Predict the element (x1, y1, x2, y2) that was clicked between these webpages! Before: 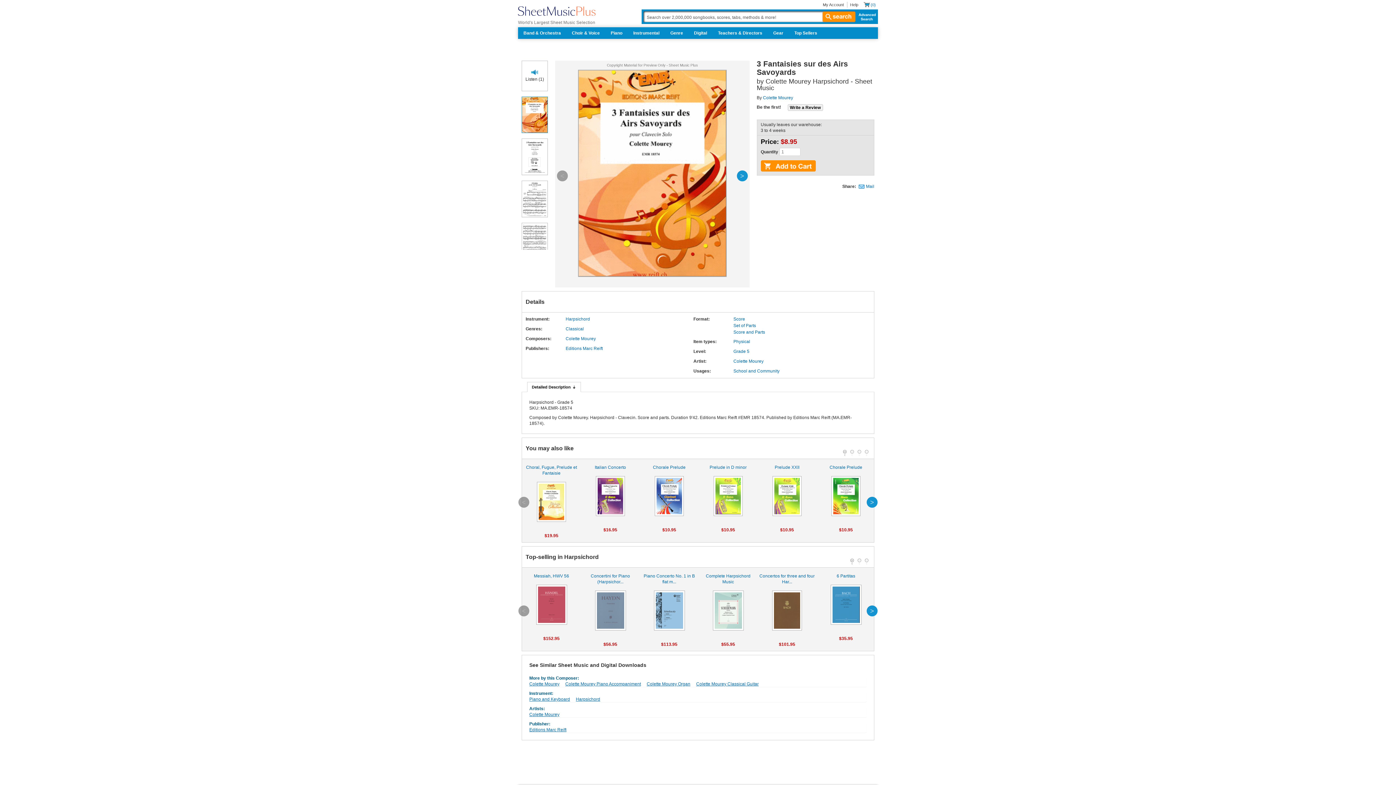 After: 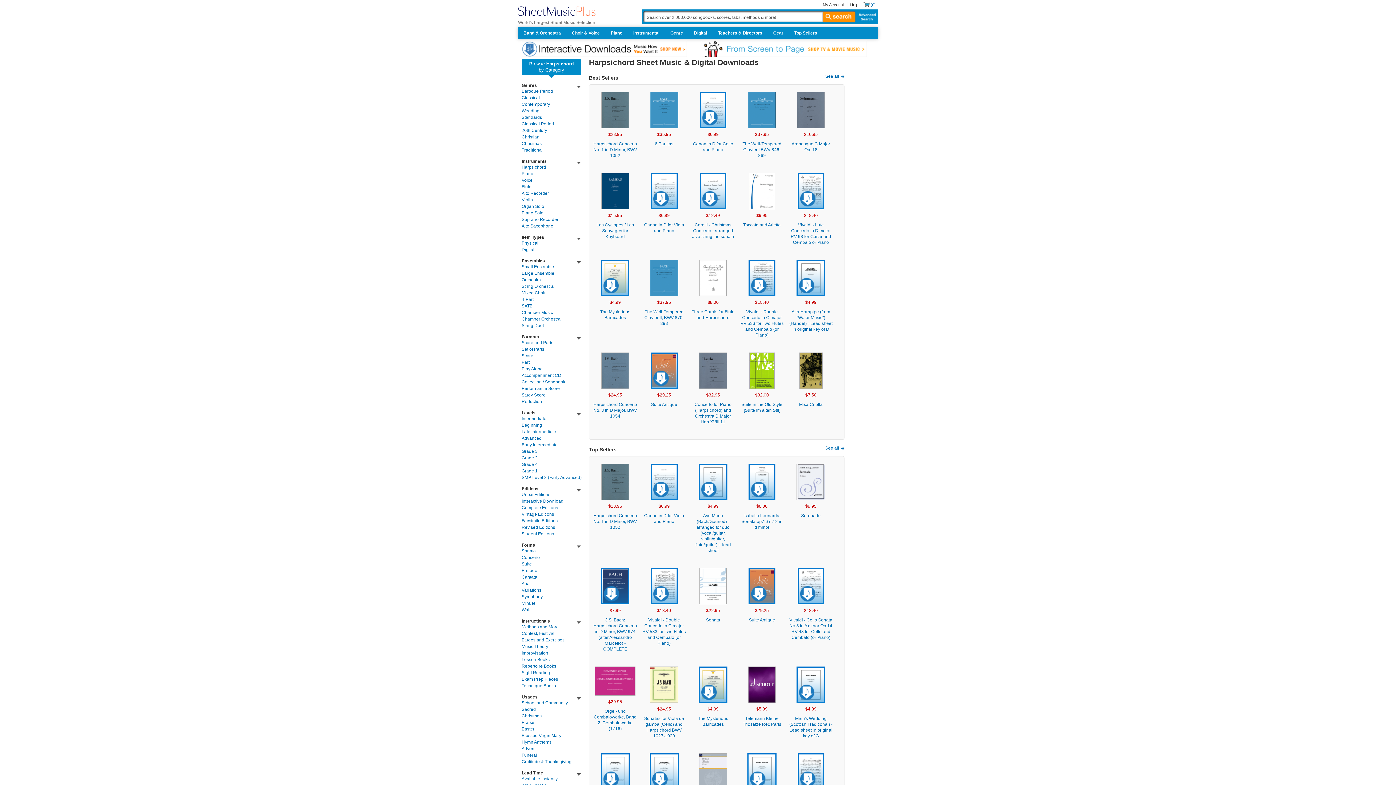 Action: label: Harpsichord bbox: (576, 697, 600, 702)